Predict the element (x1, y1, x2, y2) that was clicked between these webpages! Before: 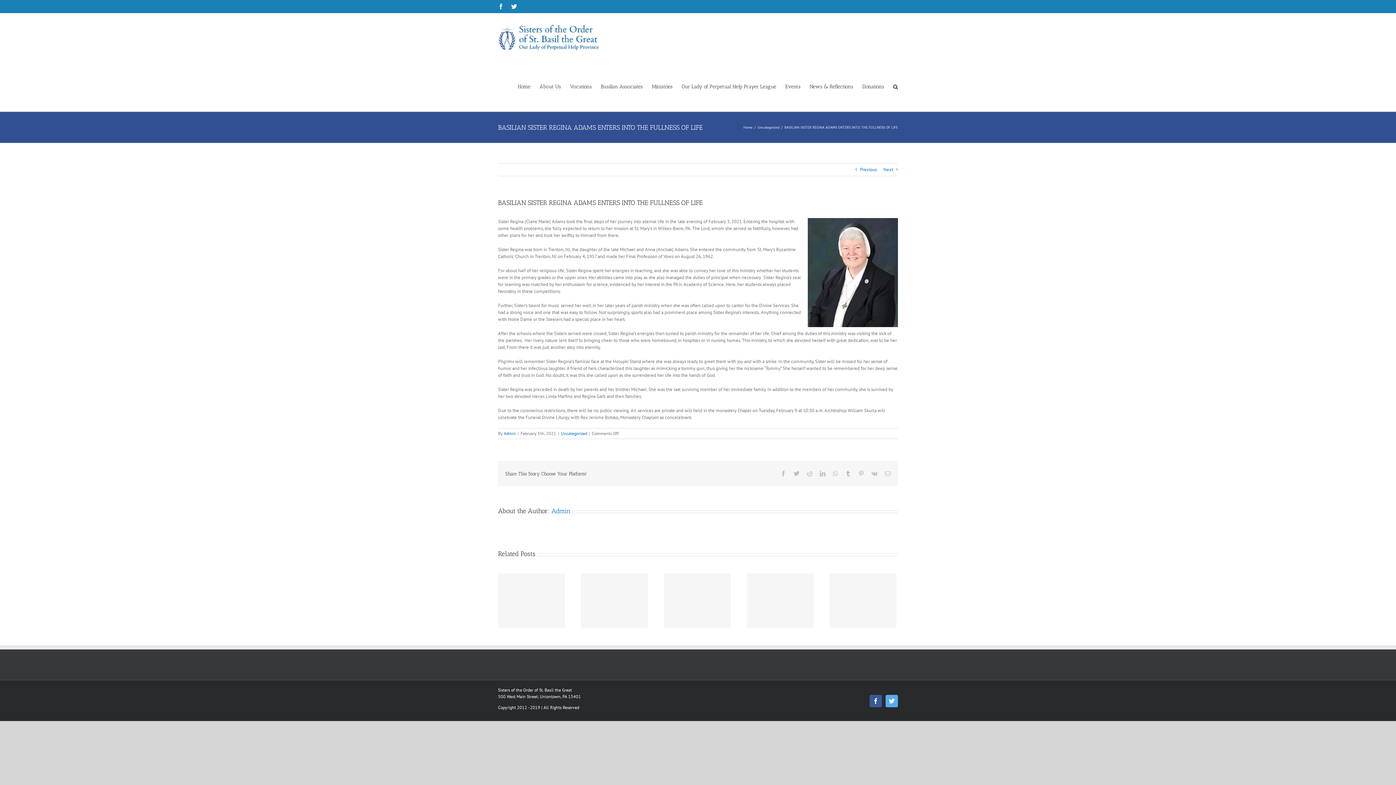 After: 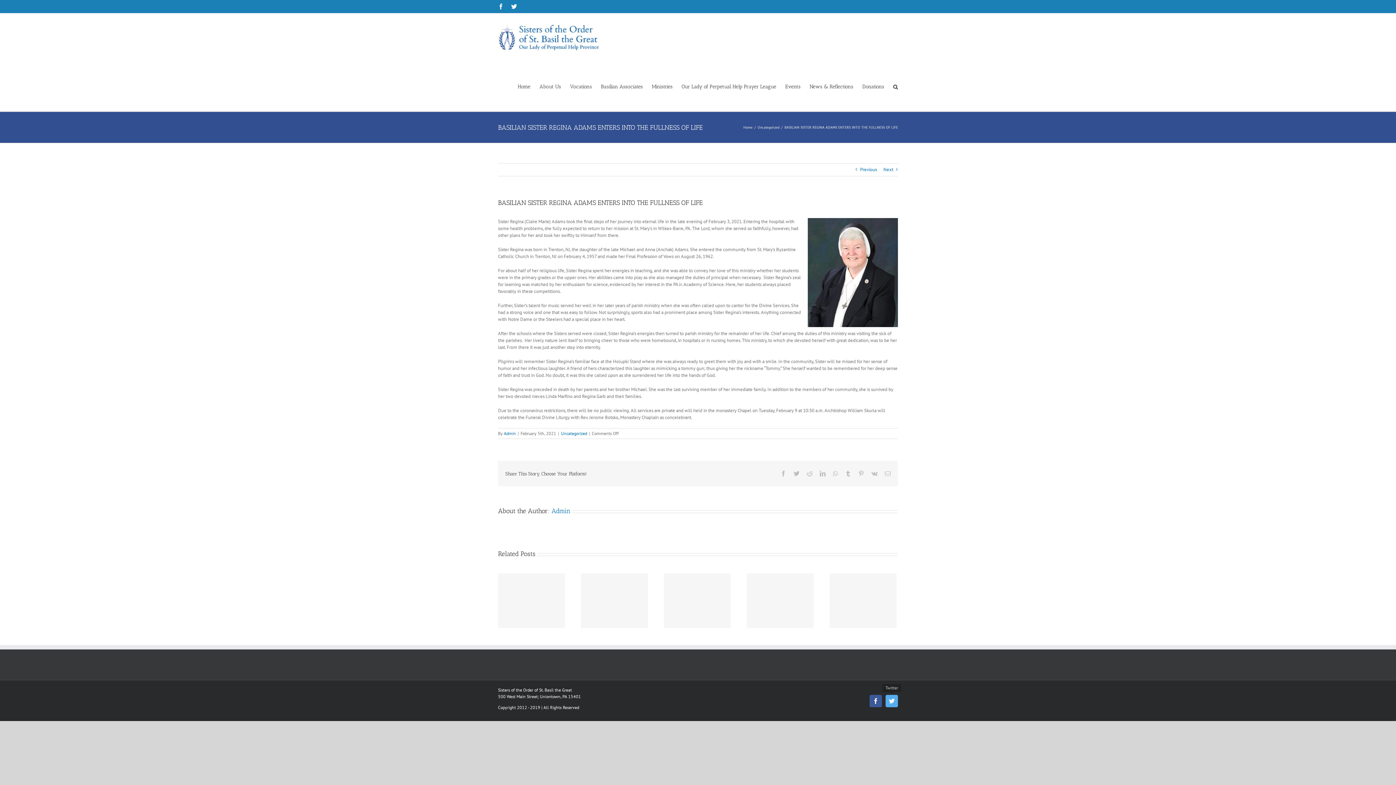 Action: label: Twitter bbox: (885, 695, 898, 707)